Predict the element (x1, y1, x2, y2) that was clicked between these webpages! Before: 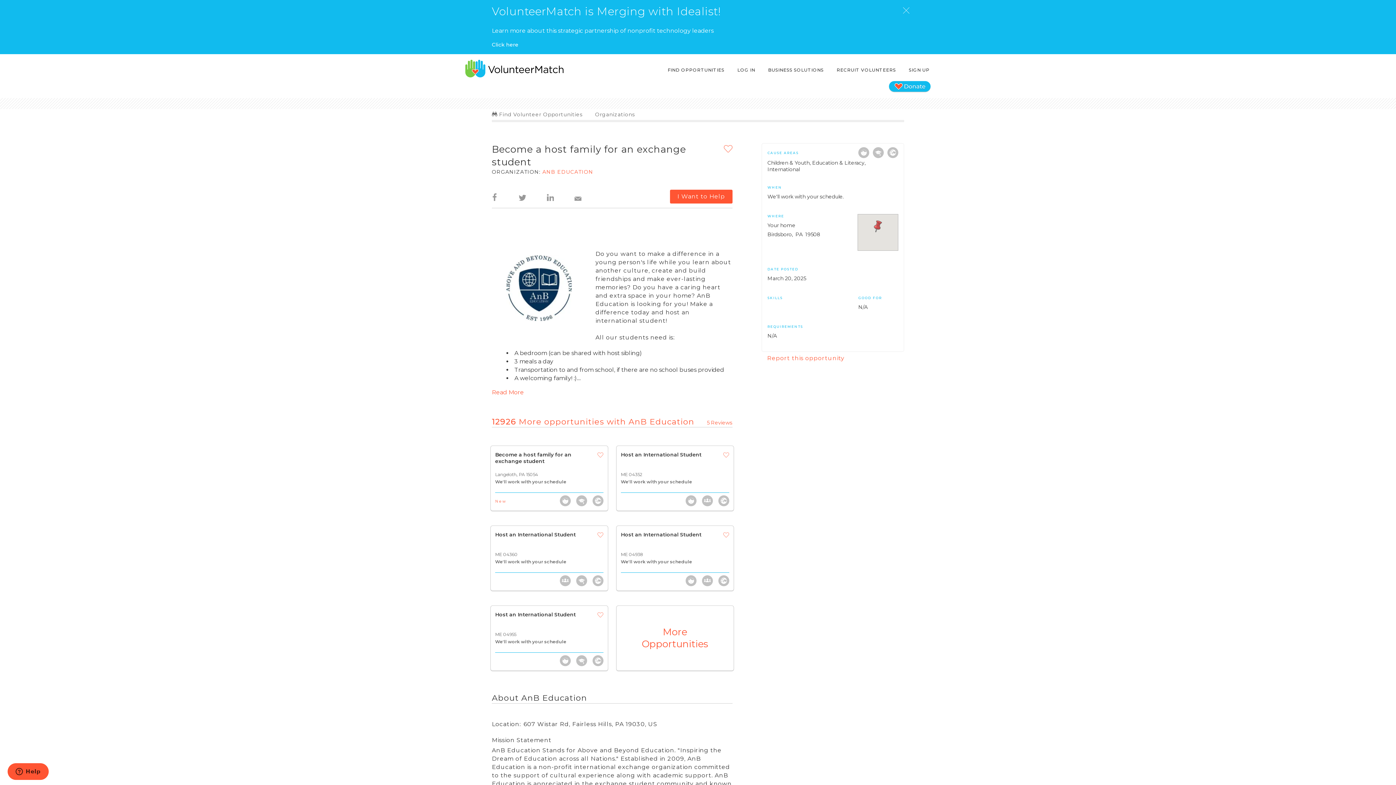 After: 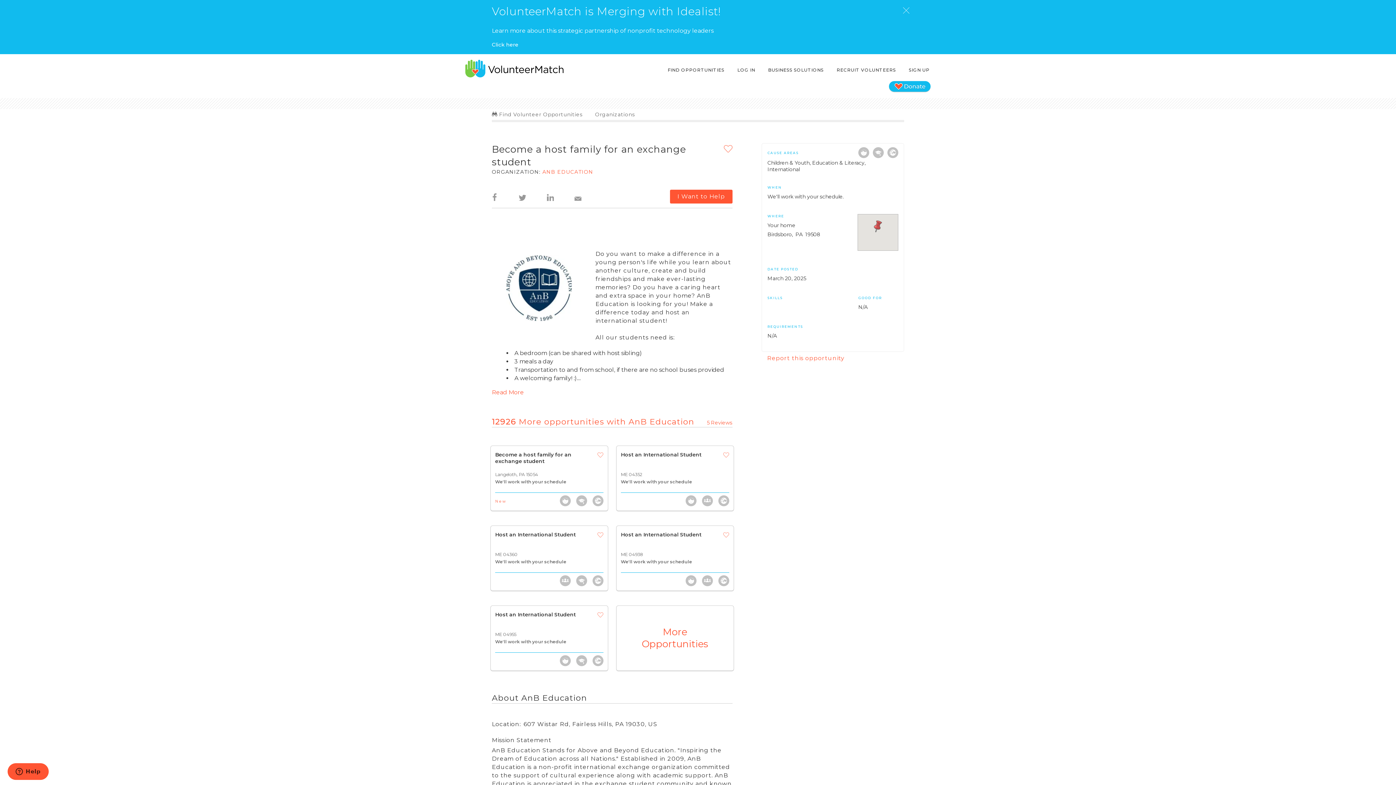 Action: bbox: (574, 186, 582, 200)